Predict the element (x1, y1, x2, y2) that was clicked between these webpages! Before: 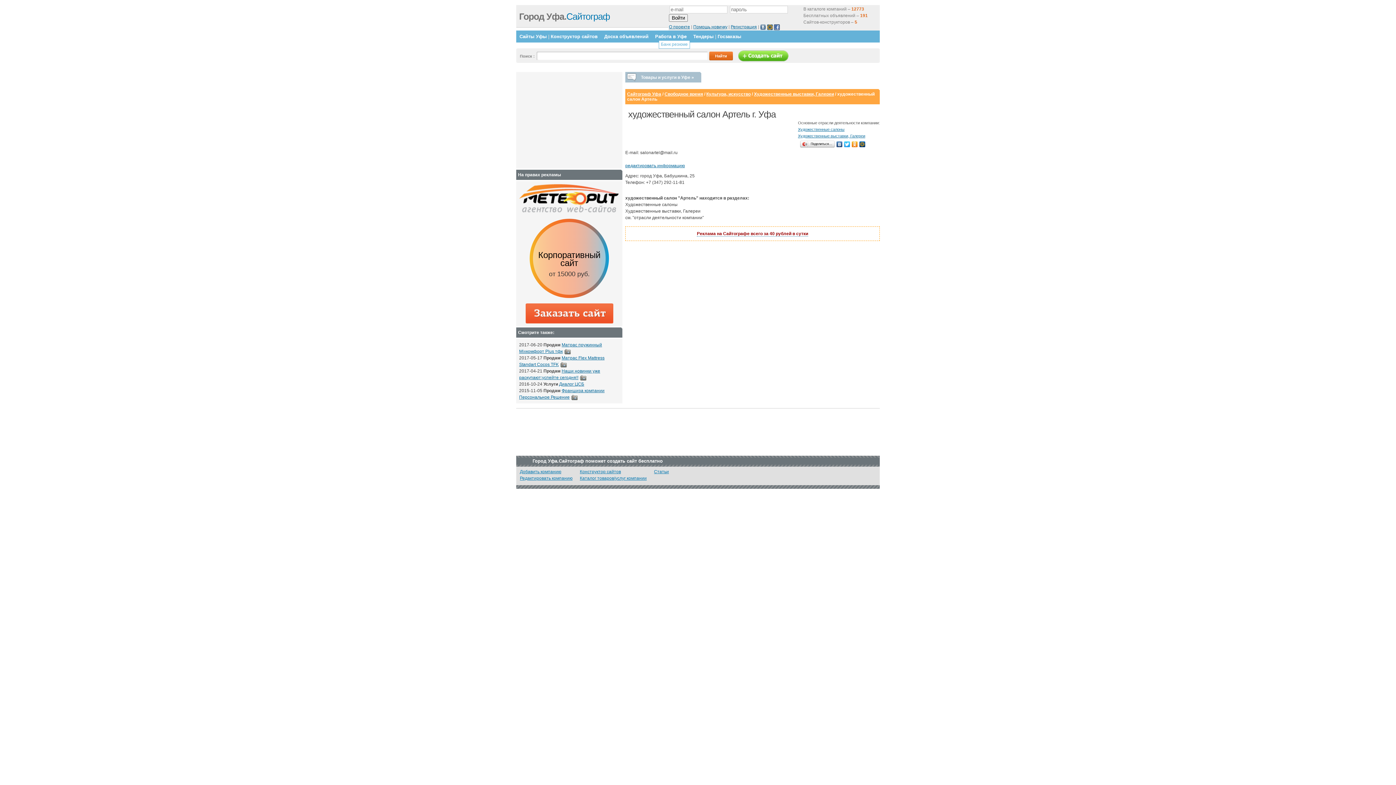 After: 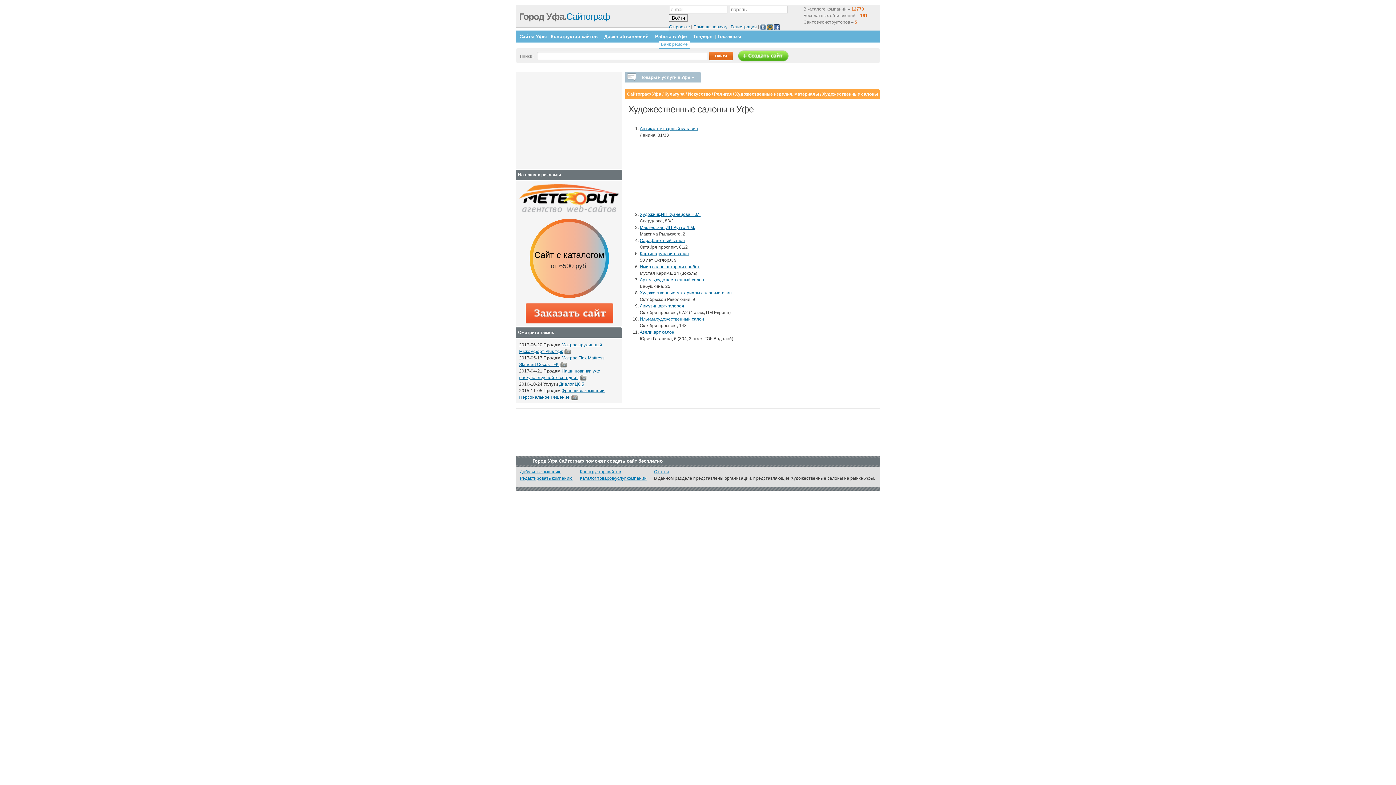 Action: label: Художественные салоны bbox: (798, 127, 844, 131)